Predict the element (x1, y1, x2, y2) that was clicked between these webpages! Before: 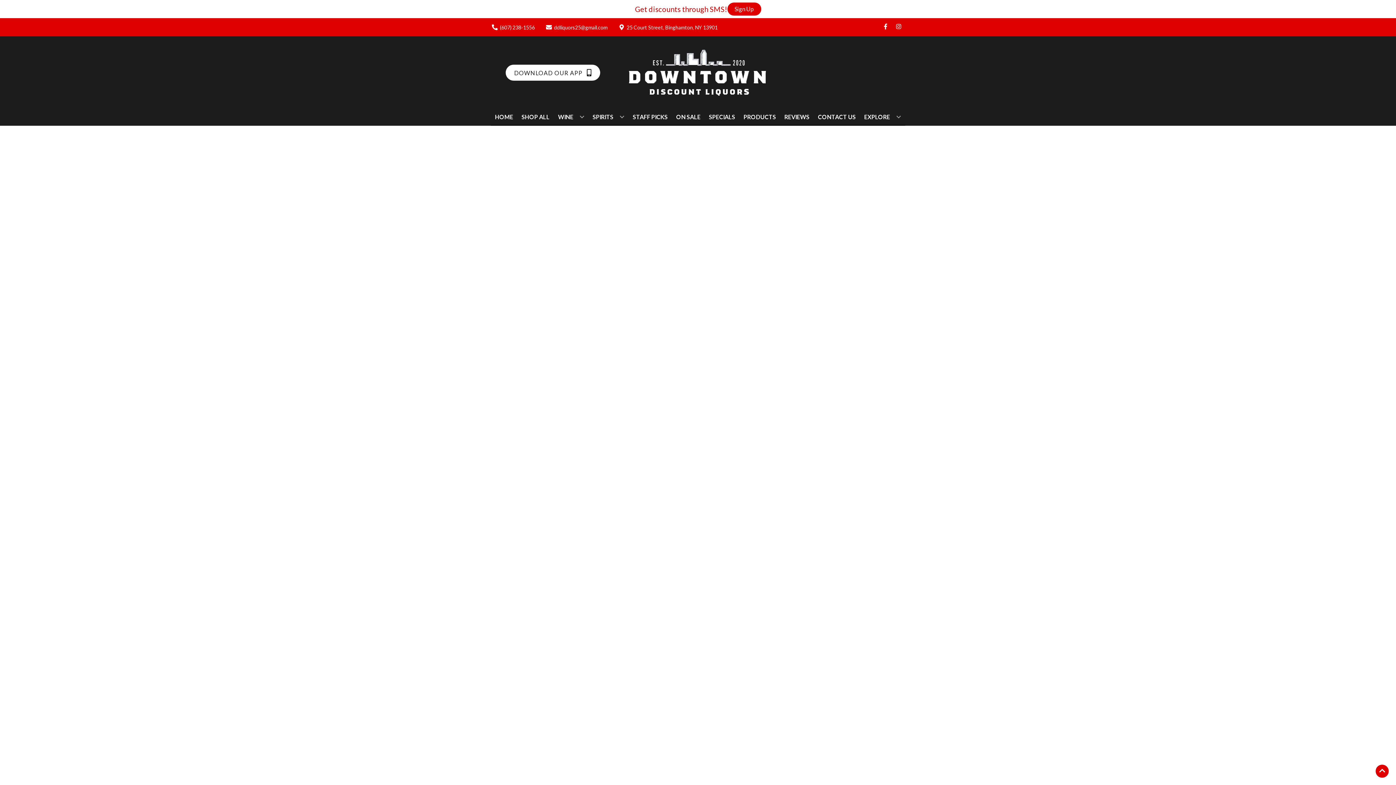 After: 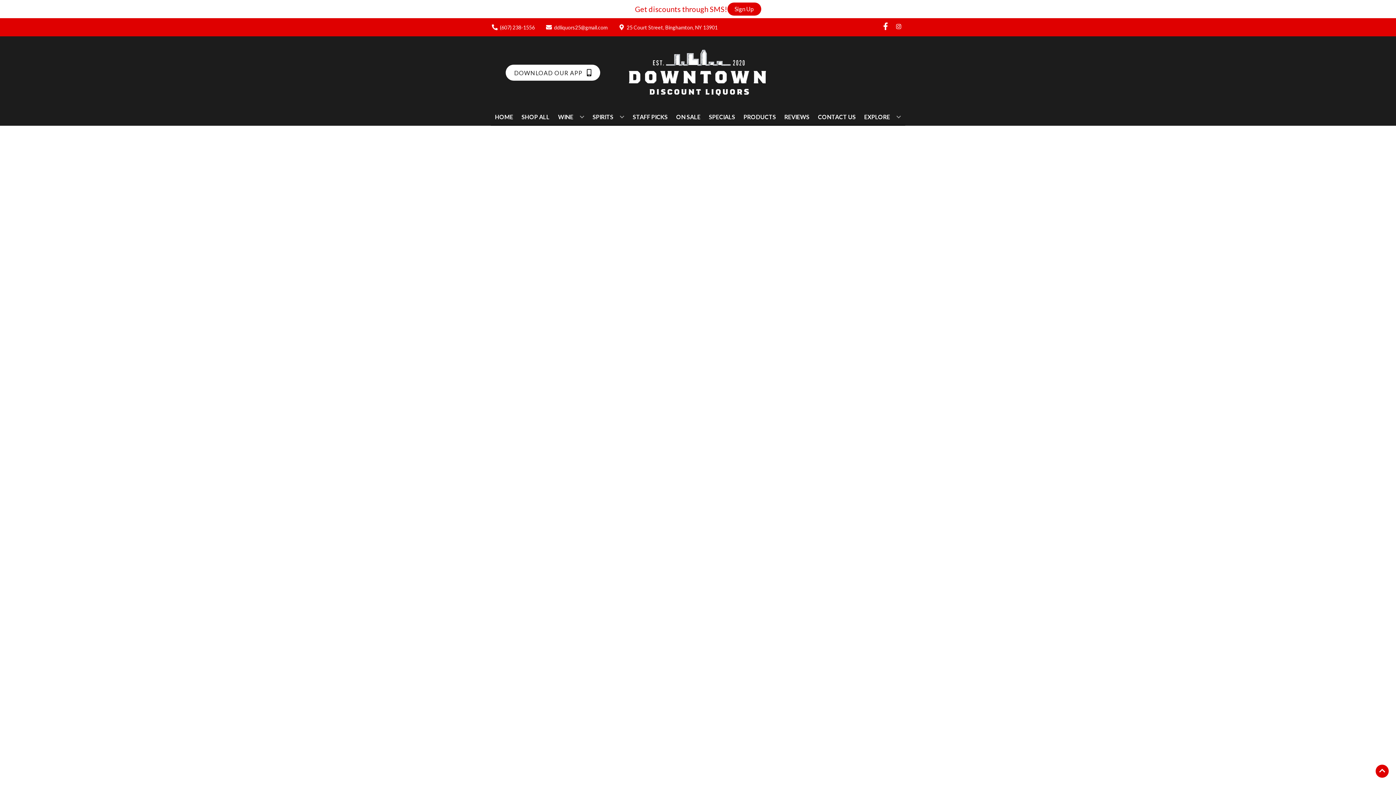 Action: label: Opens facebook in a new tab bbox: (879, 23, 892, 30)